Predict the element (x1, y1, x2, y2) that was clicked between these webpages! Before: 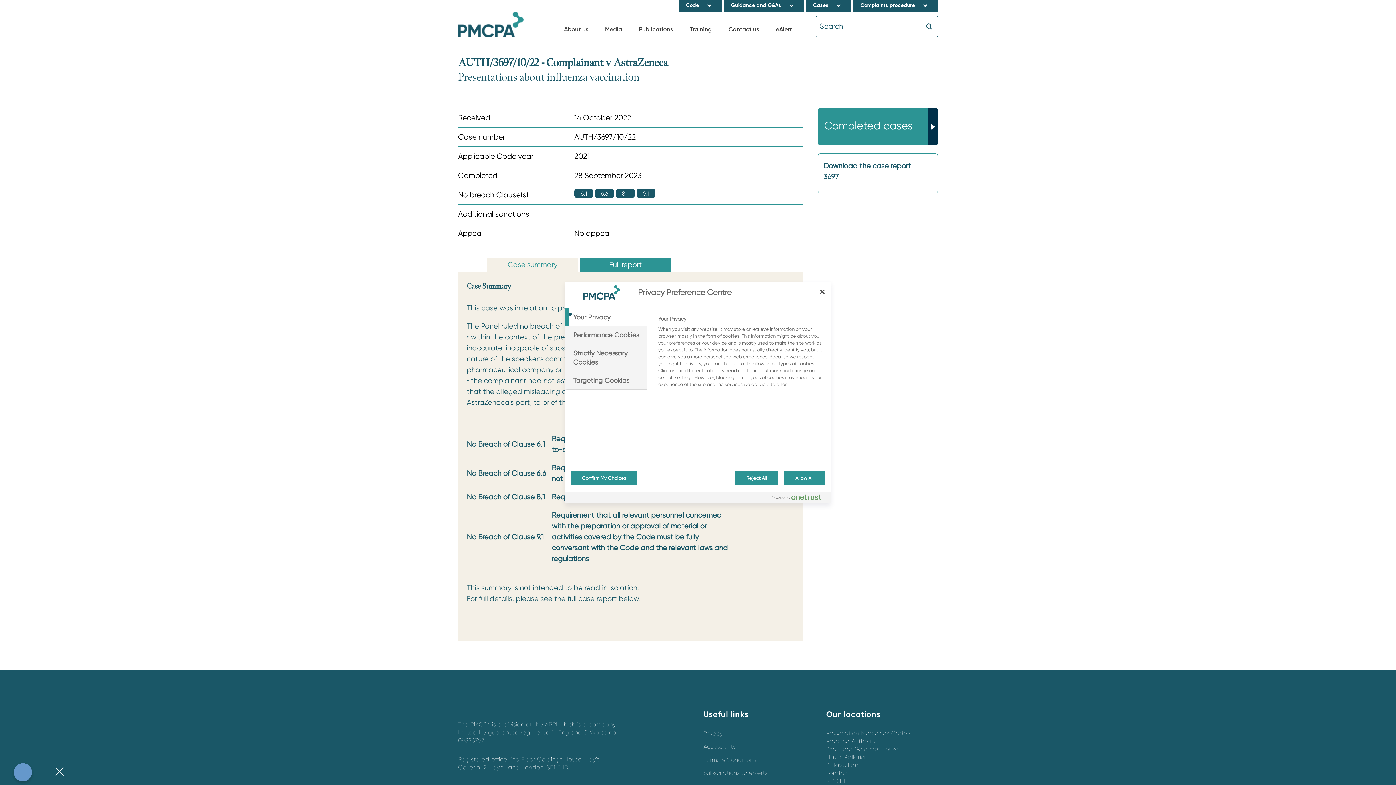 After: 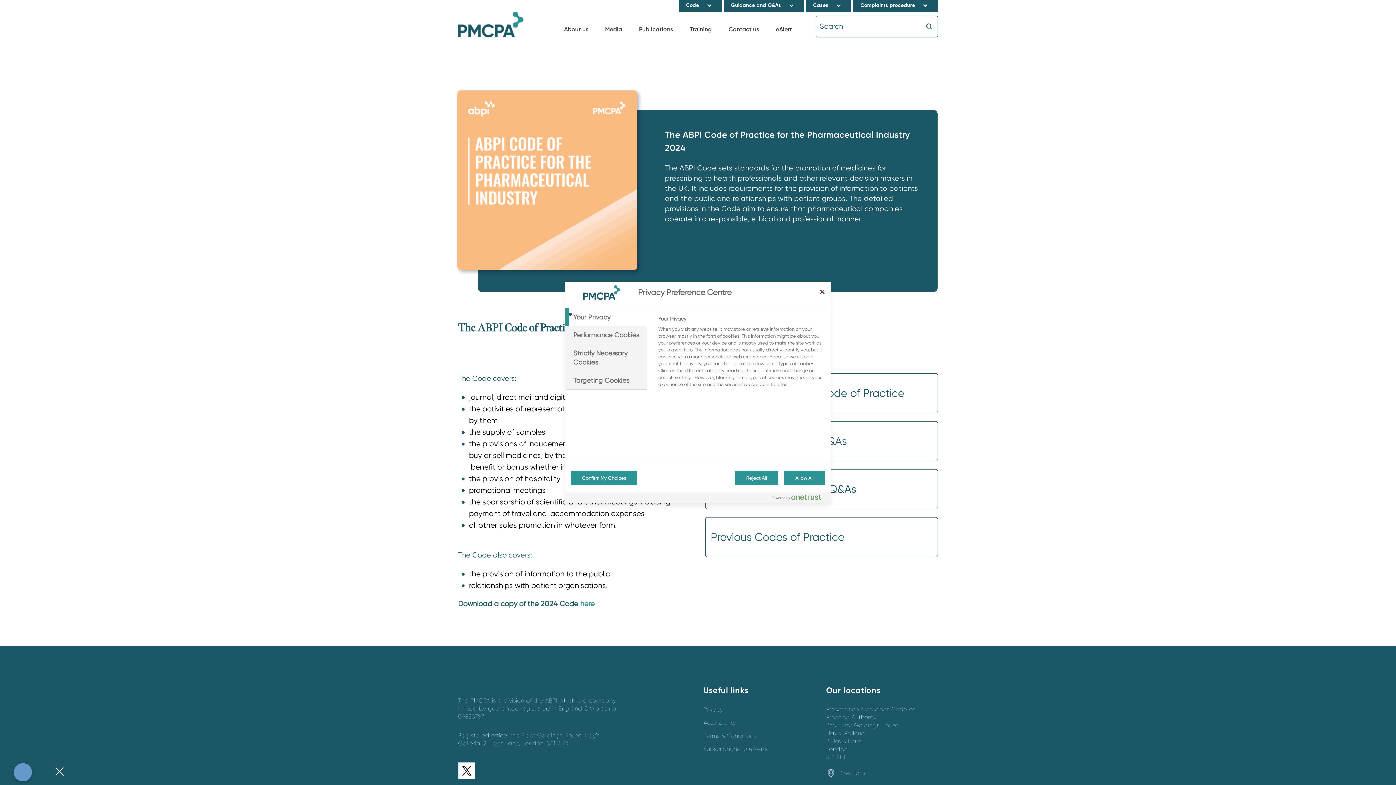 Action: bbox: (686, 1, 699, 9) label: Code